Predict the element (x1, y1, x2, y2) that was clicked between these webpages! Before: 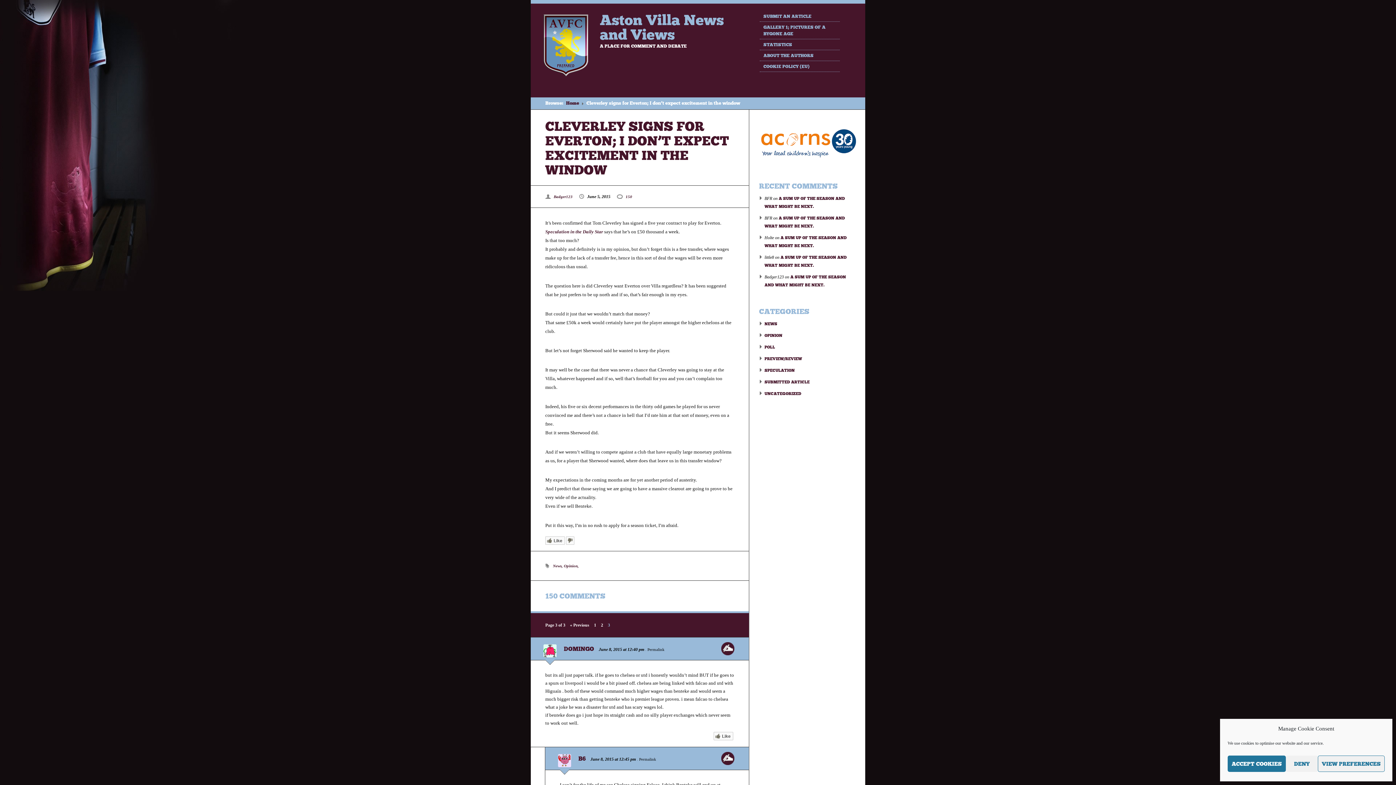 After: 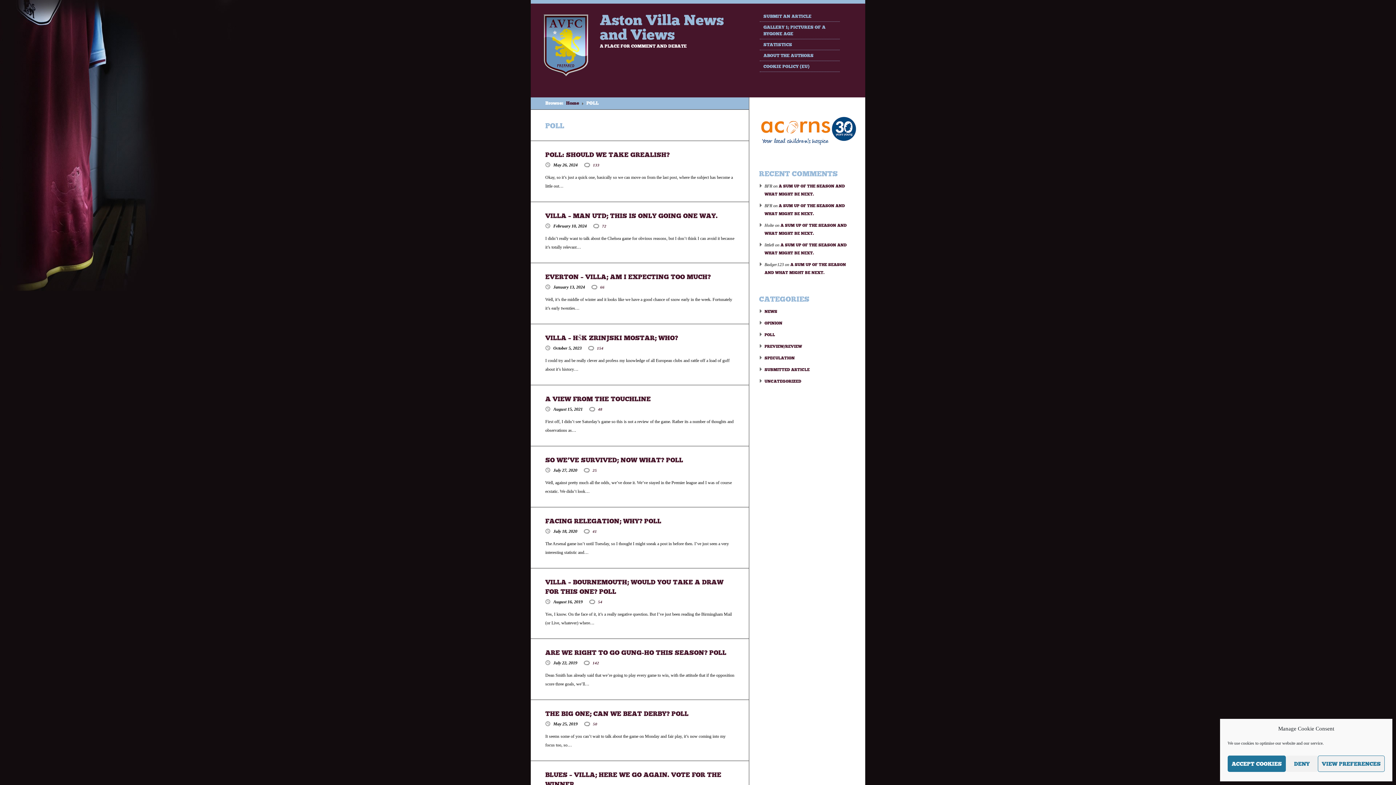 Action: bbox: (764, 345, 775, 349) label: POLL